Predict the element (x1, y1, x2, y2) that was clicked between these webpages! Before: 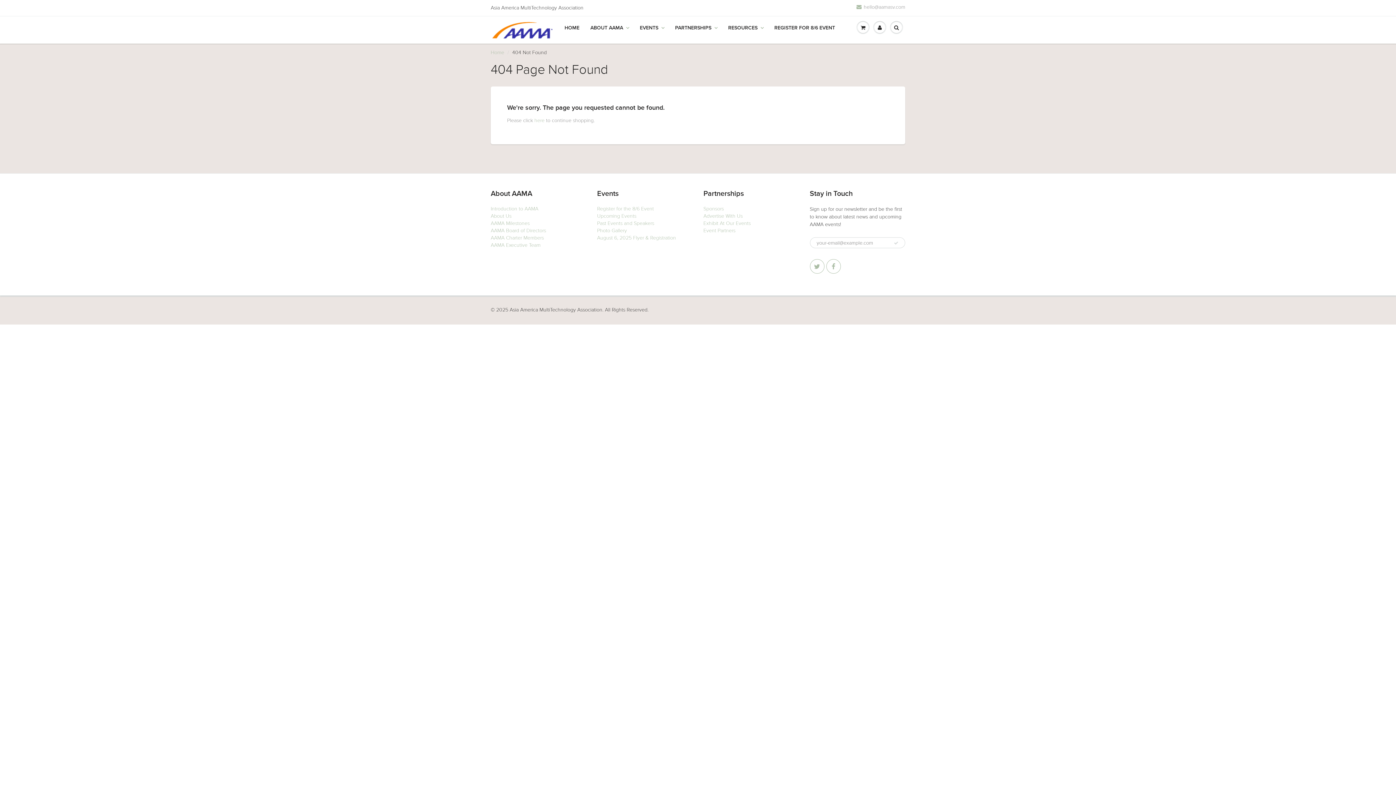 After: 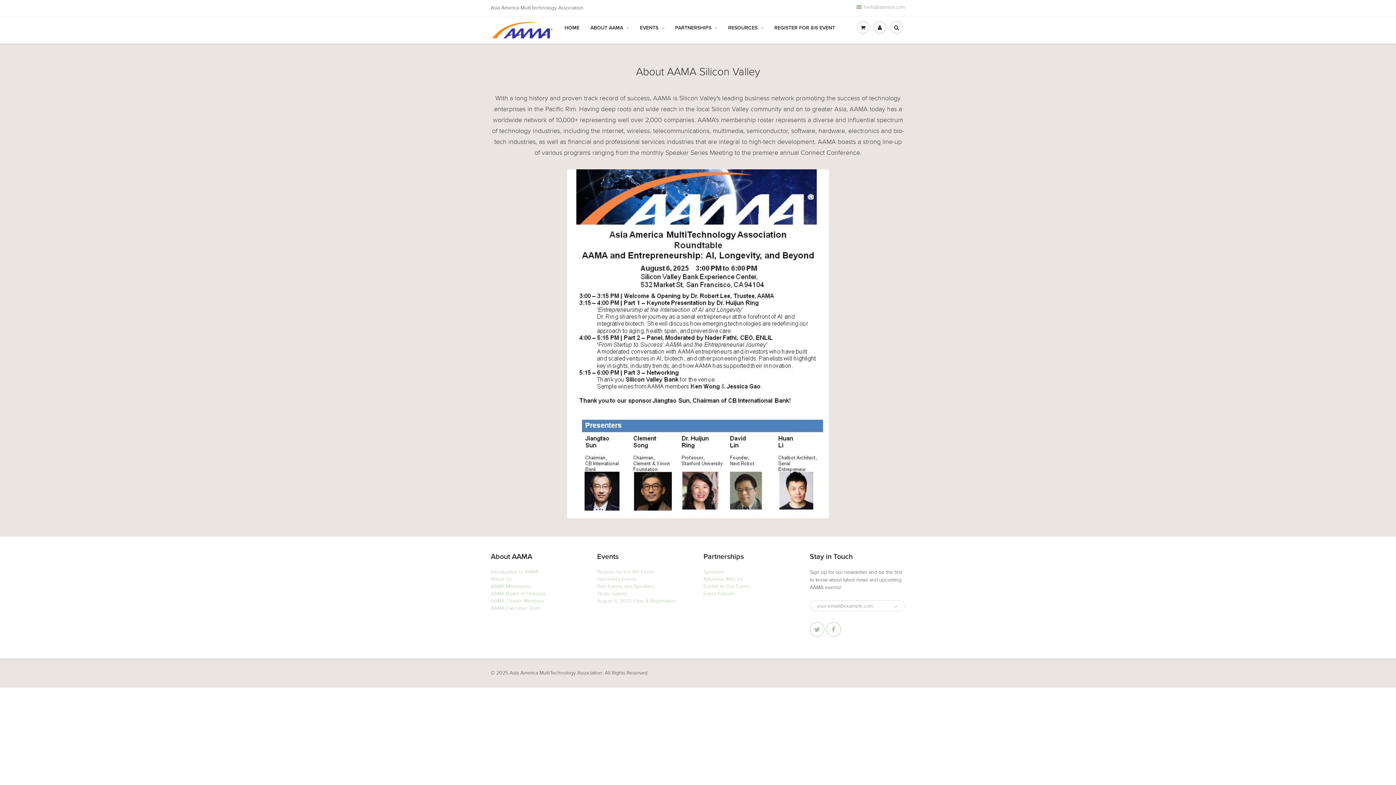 Action: bbox: (559, 16, 585, 39) label: HOME